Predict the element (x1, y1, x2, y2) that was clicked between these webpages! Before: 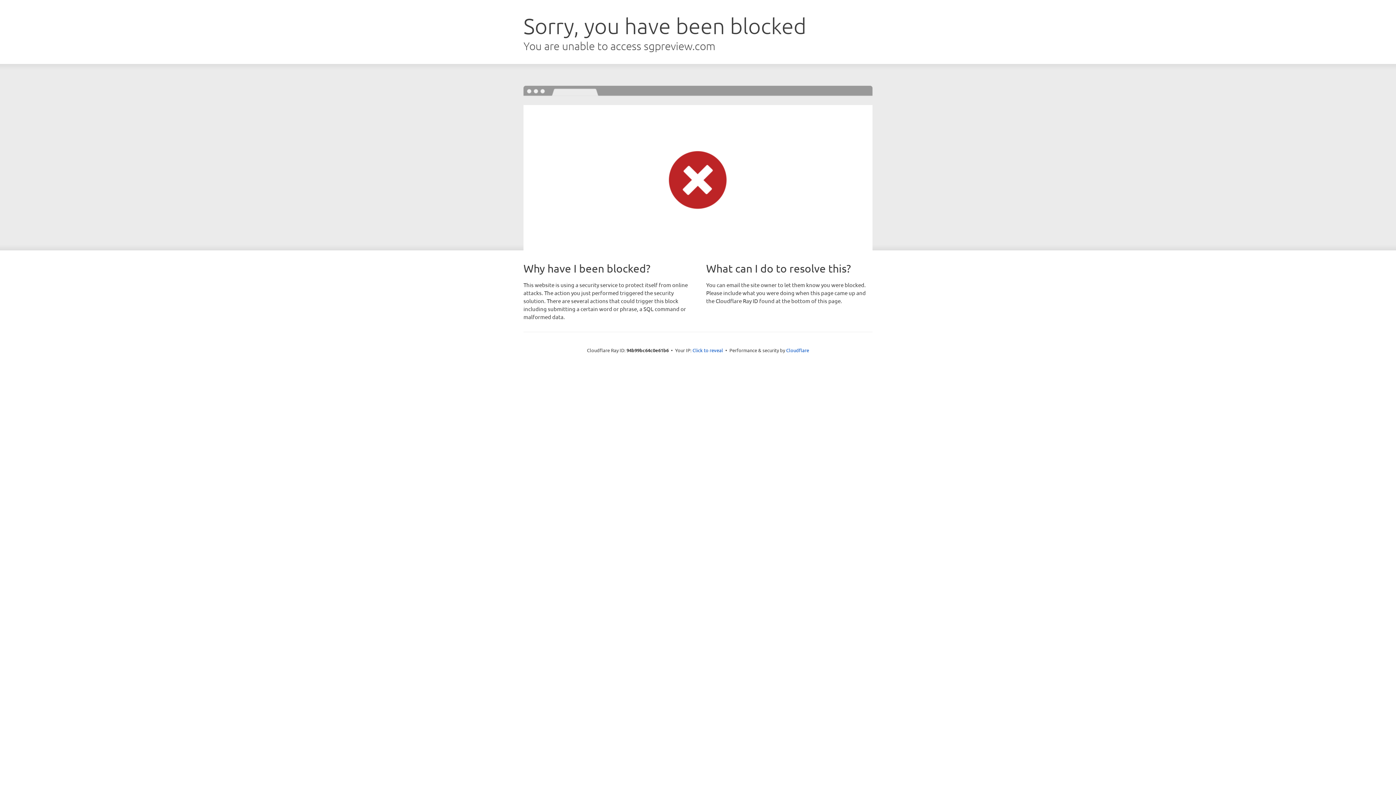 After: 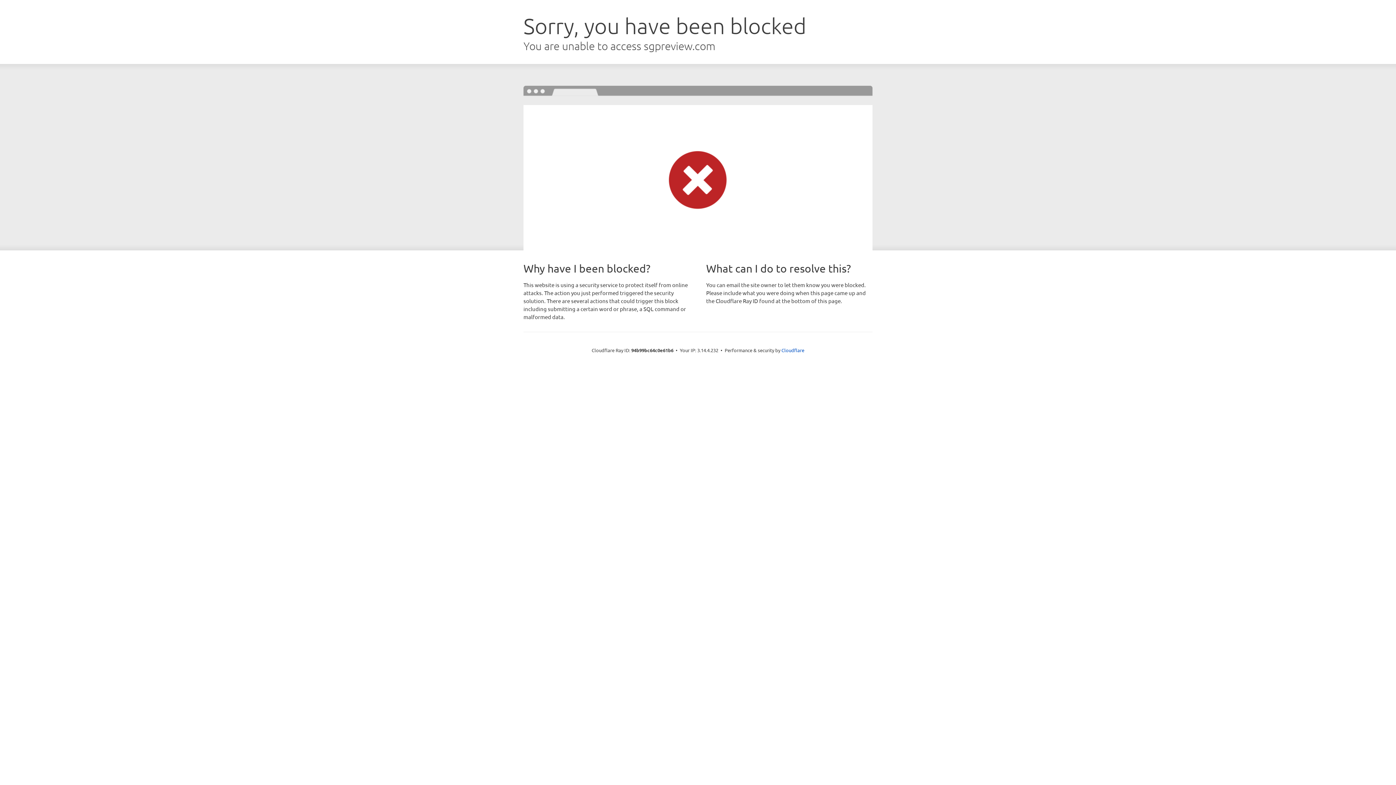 Action: bbox: (692, 346, 723, 353) label: Click to reveal